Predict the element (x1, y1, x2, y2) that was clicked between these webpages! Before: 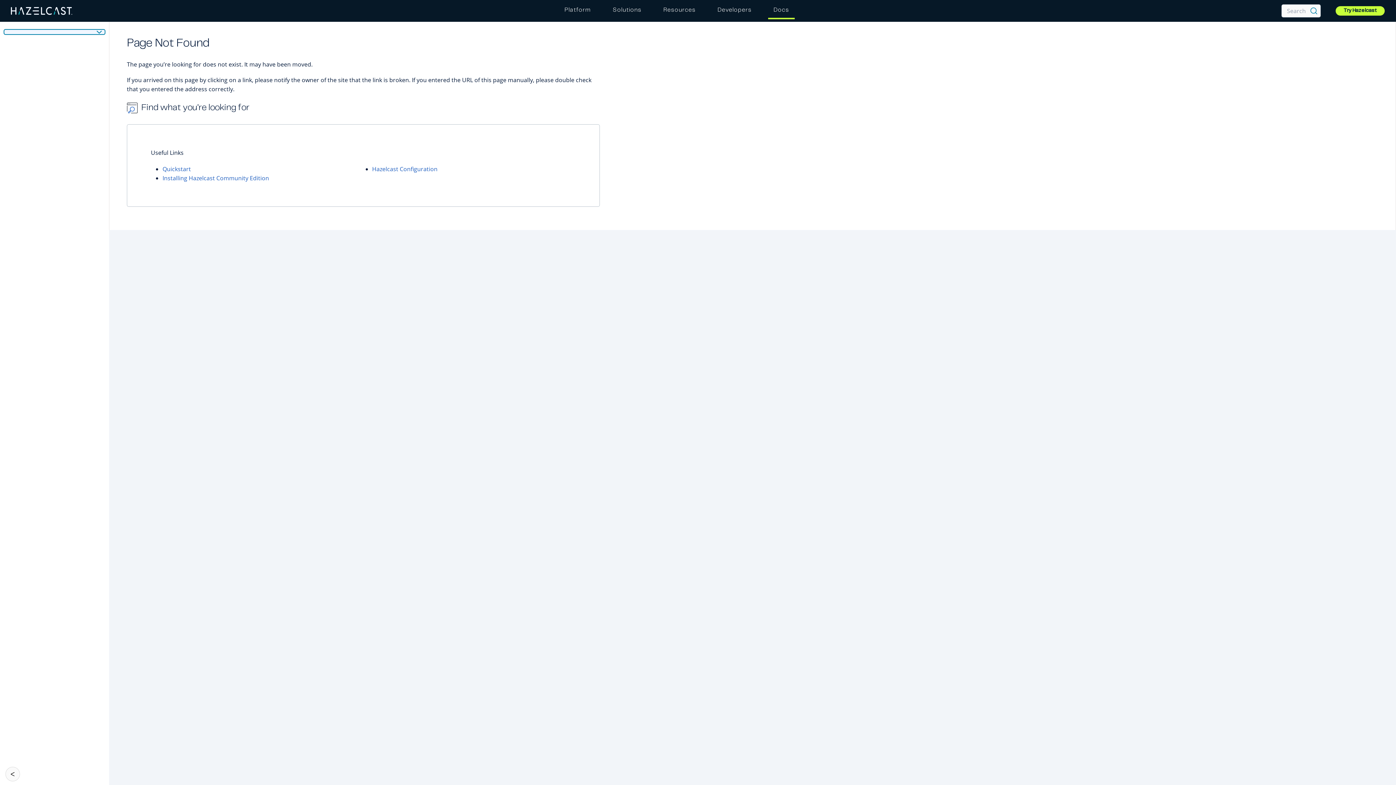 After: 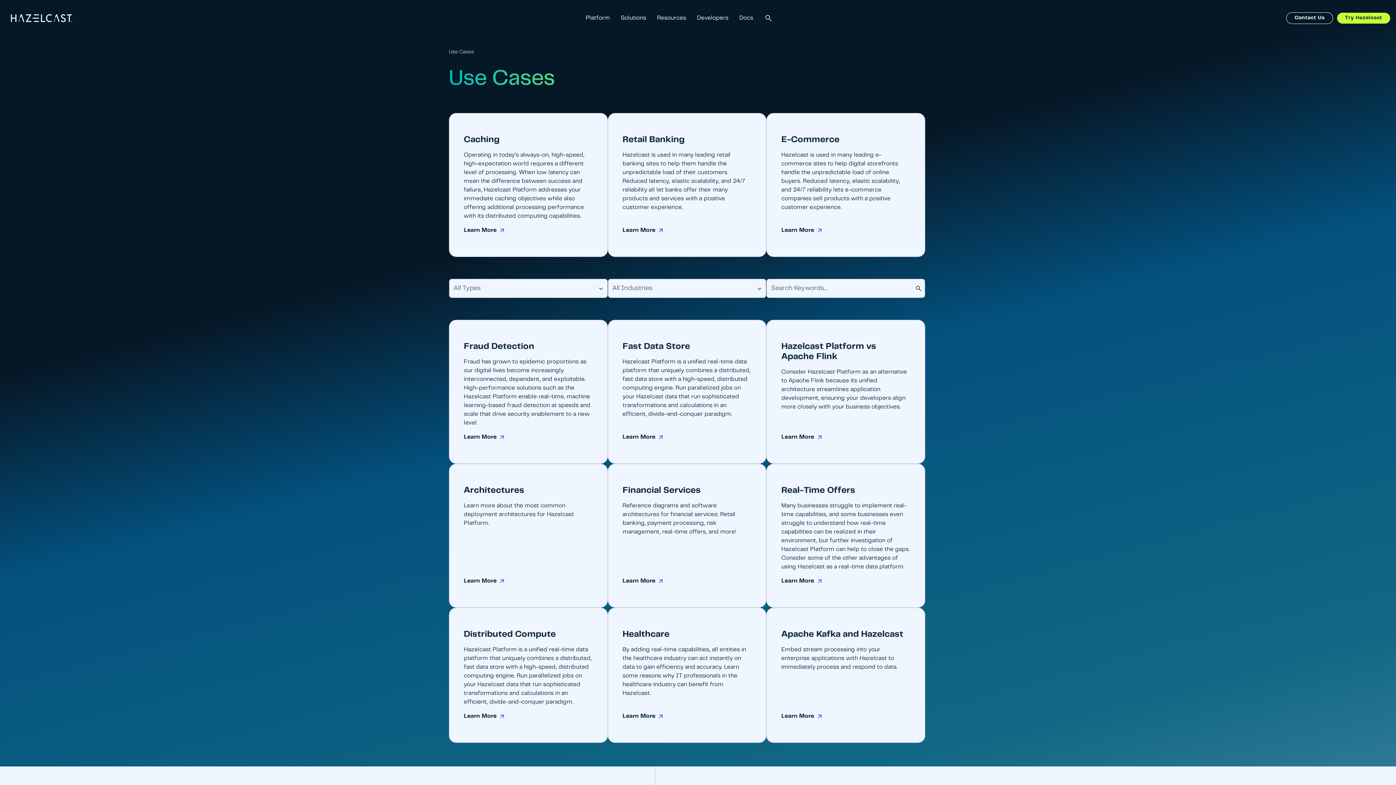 Action: bbox: (607, 2, 647, 19) label: Solutions